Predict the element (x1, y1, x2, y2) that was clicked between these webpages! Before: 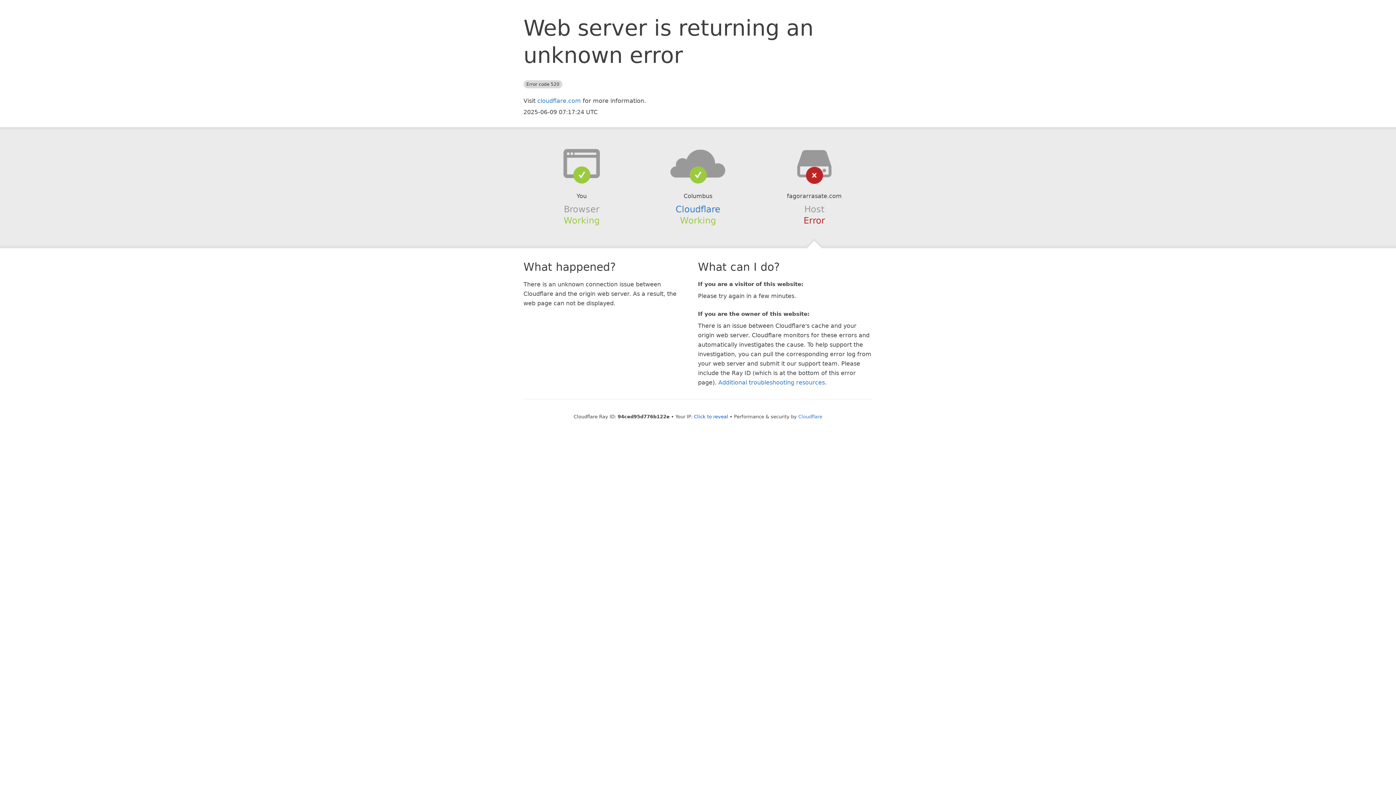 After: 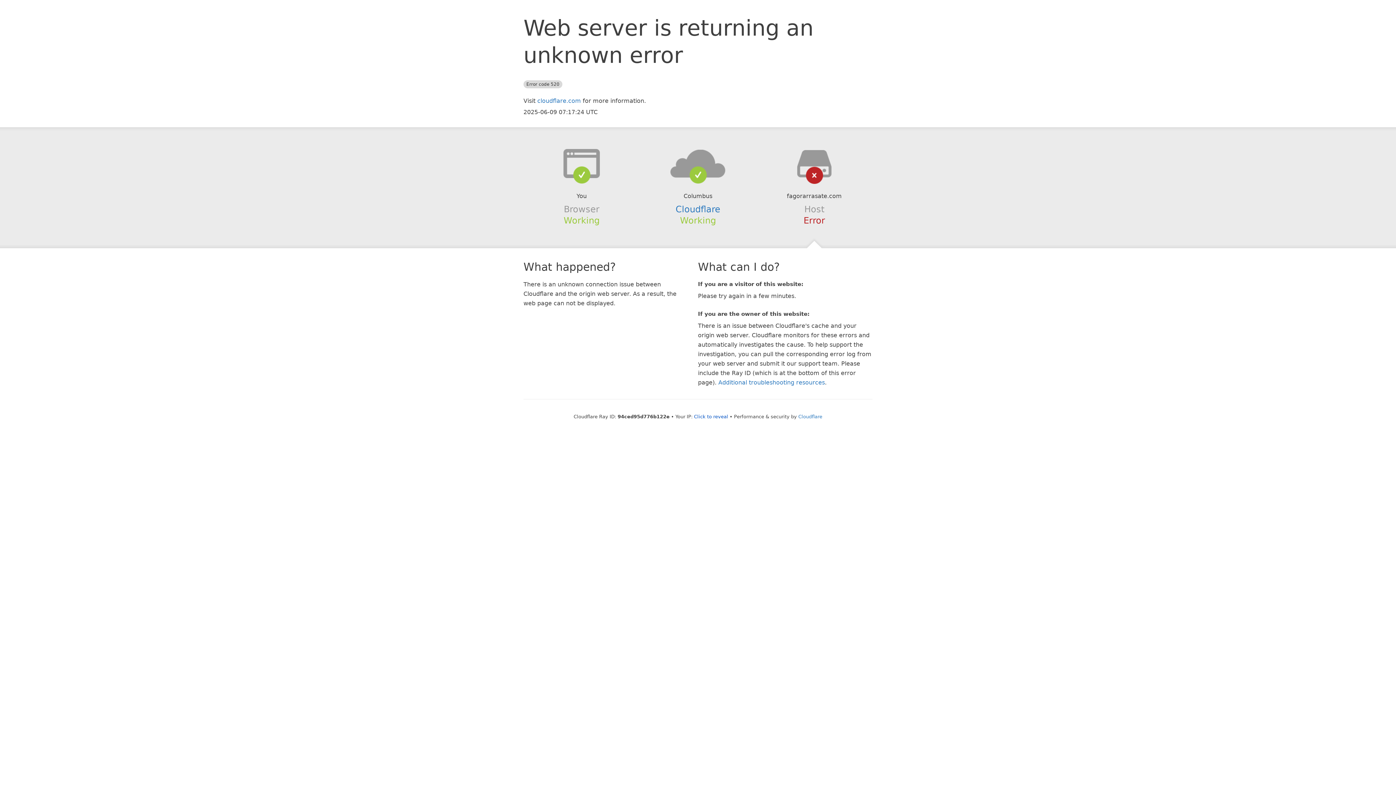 Action: bbox: (639, 148, 756, 178)